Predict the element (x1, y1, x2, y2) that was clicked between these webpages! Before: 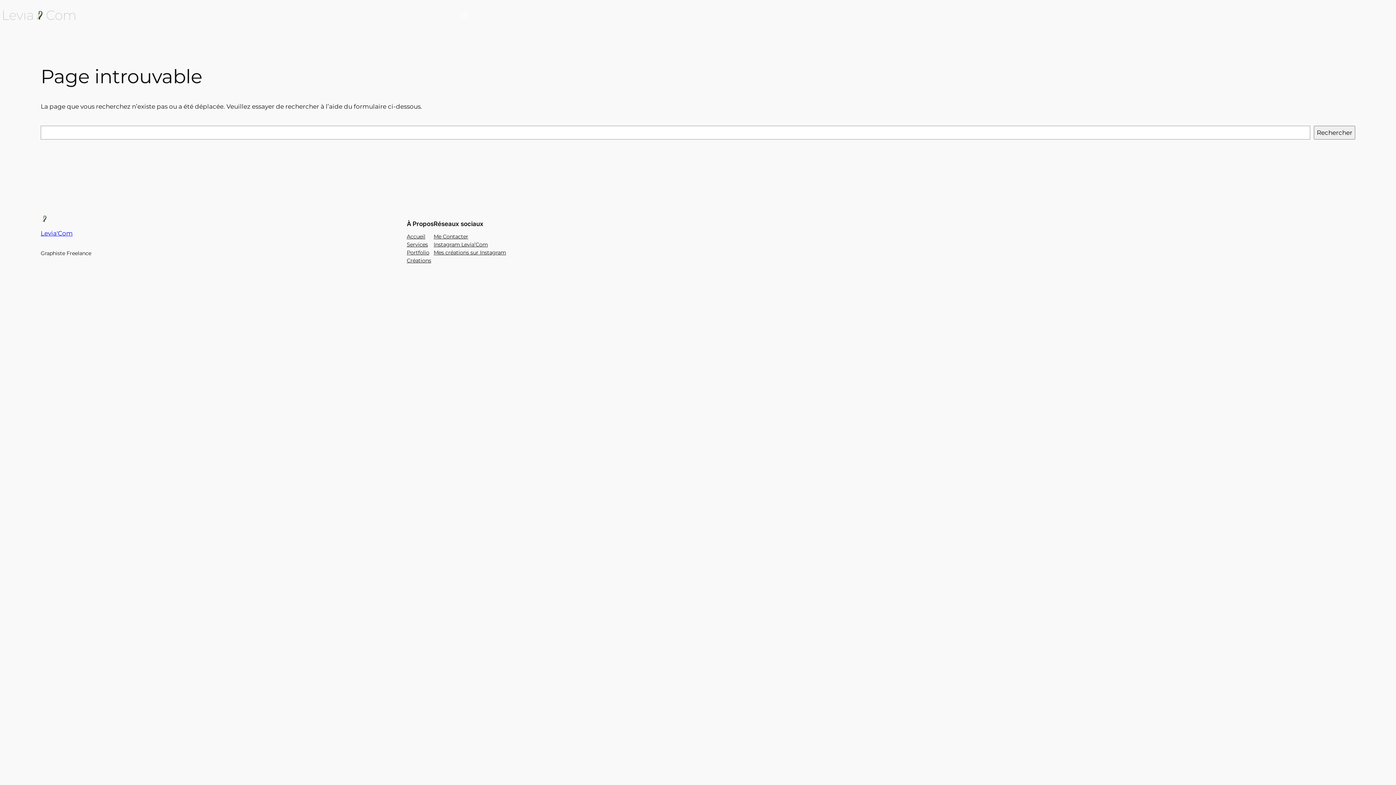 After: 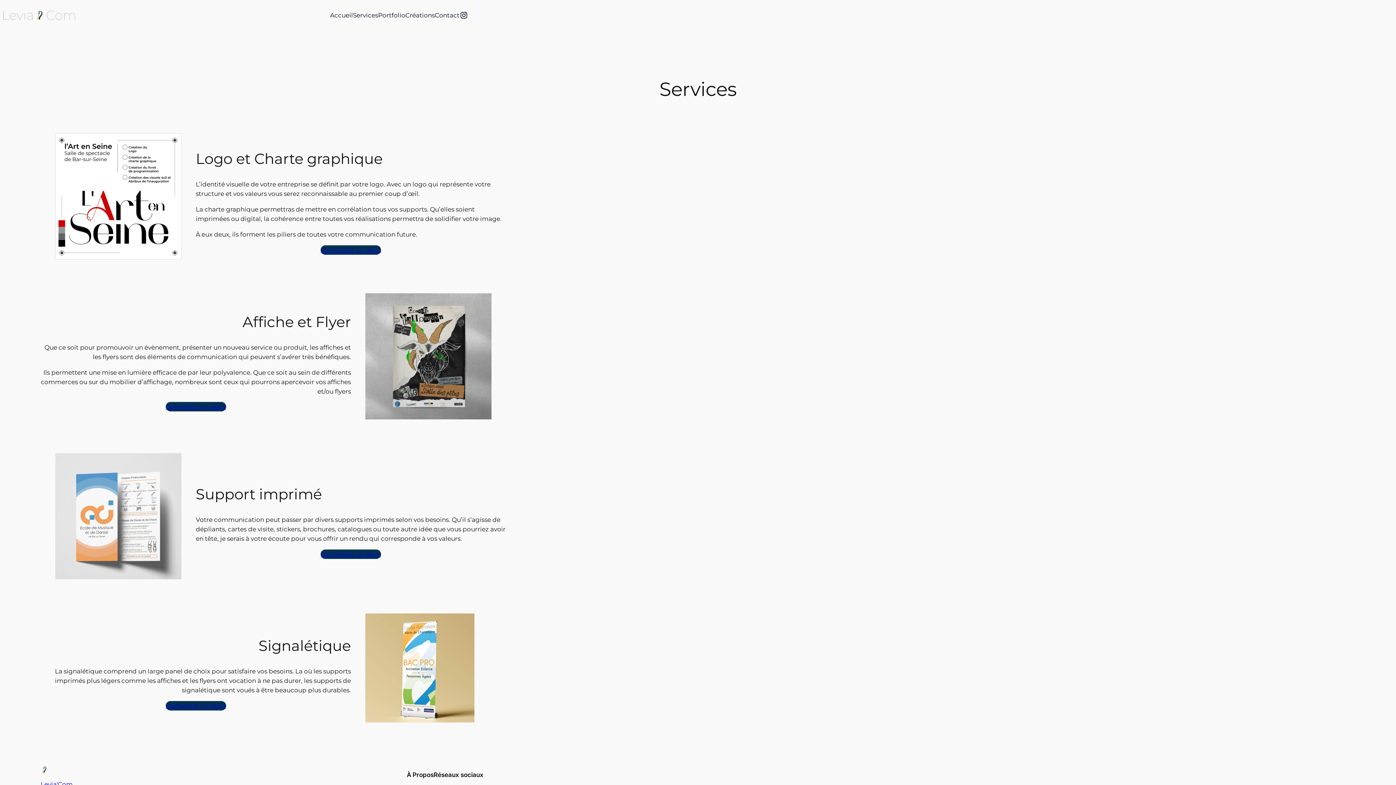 Action: bbox: (353, 10, 378, 20) label: Services